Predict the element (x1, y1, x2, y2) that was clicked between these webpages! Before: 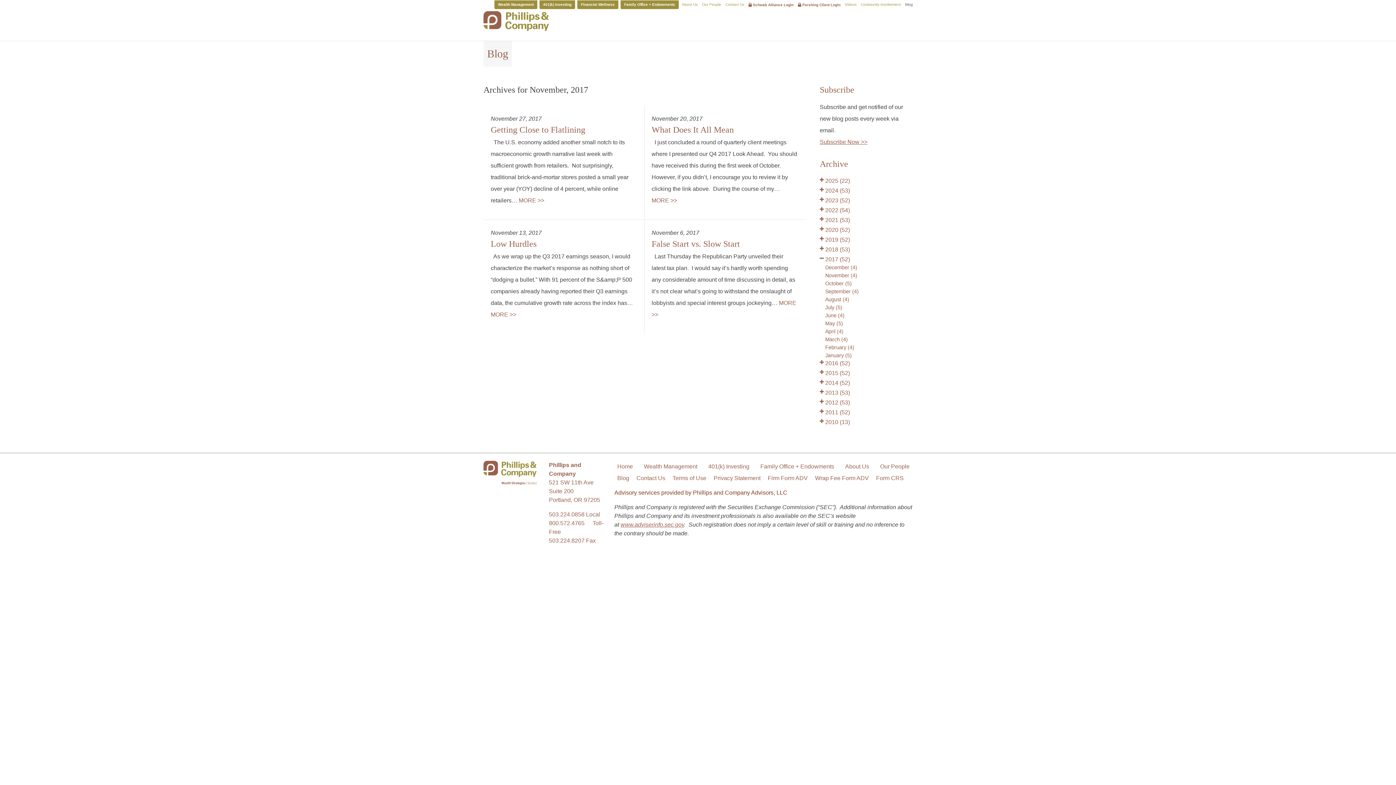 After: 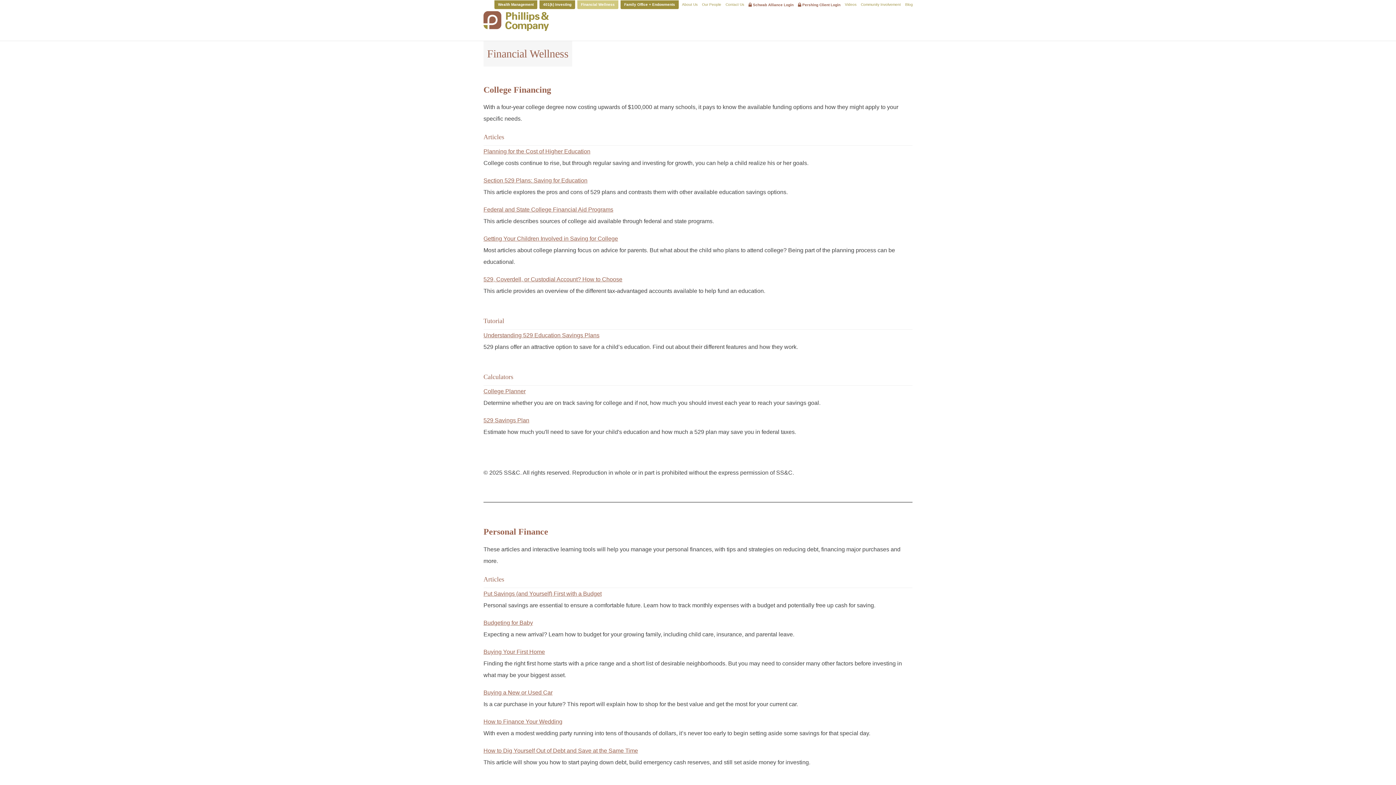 Action: bbox: (577, 0, 618, 9) label: Financial Wellness